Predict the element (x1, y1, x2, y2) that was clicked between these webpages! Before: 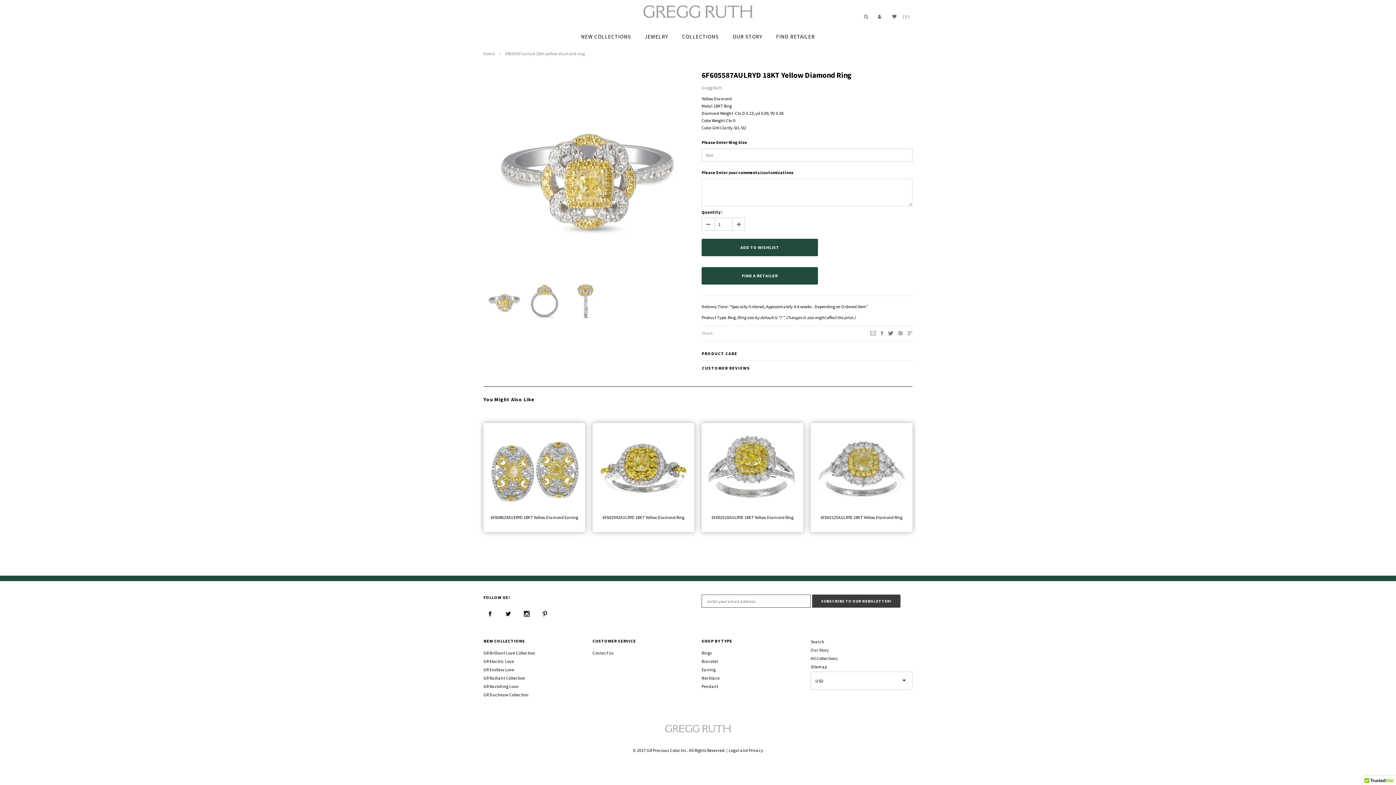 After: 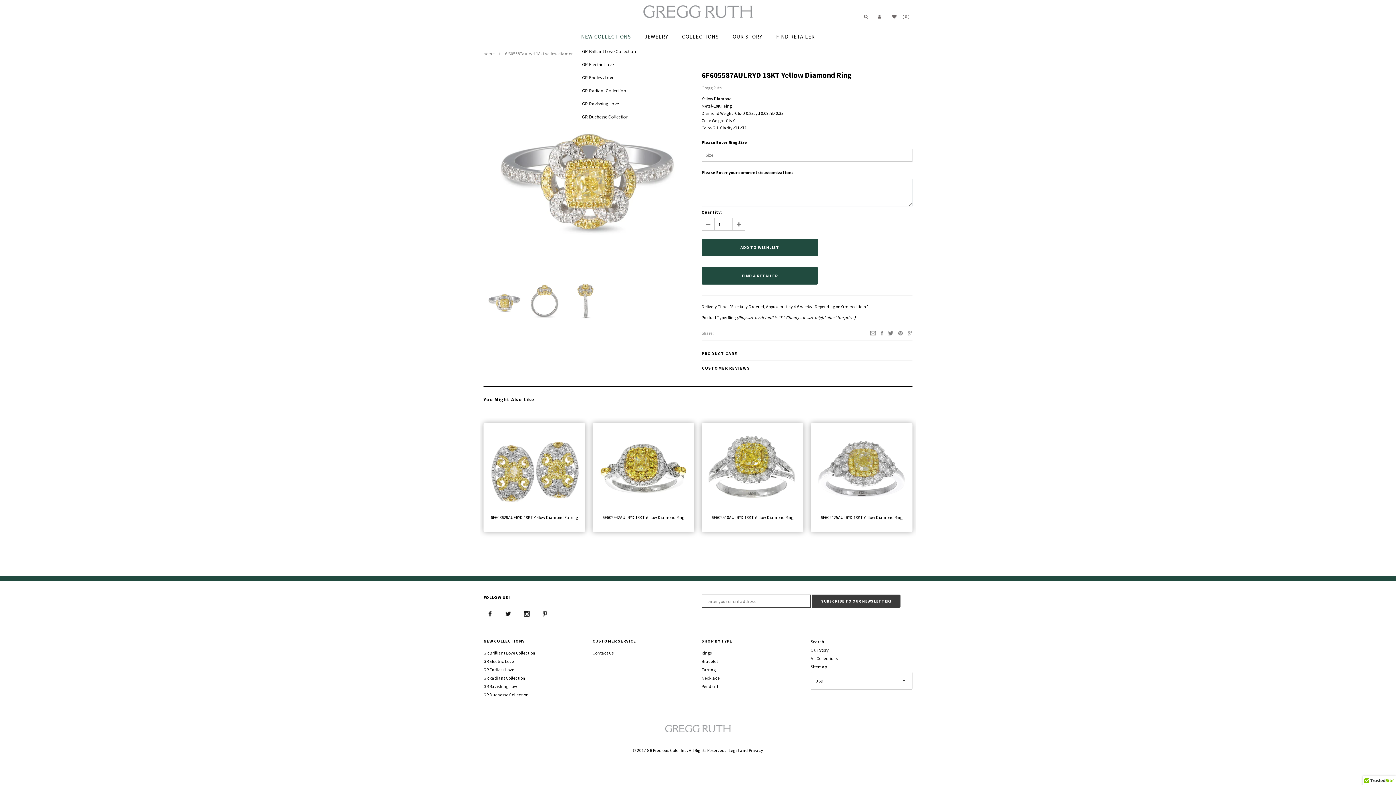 Action: label: NEW COLLECTIONS bbox: (581, 32, 631, 40)